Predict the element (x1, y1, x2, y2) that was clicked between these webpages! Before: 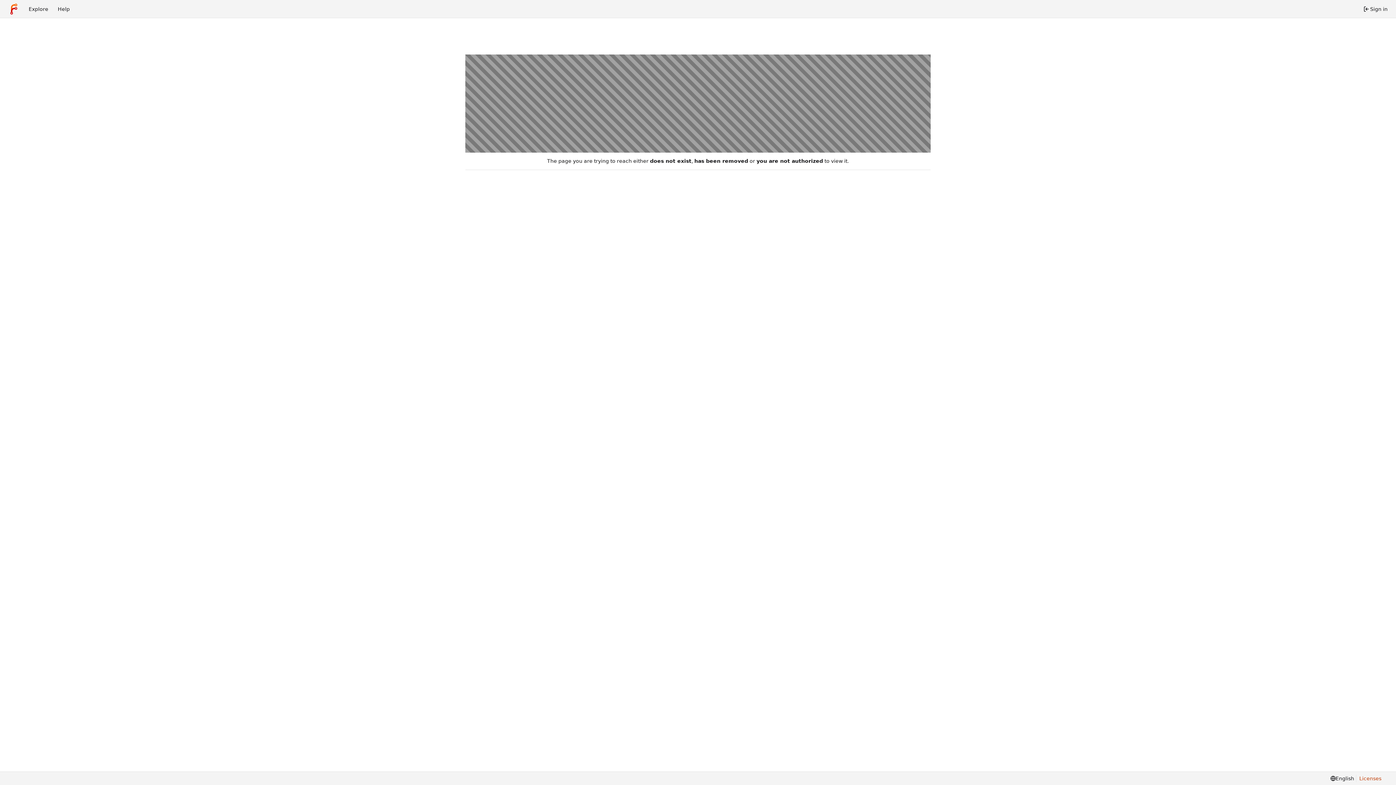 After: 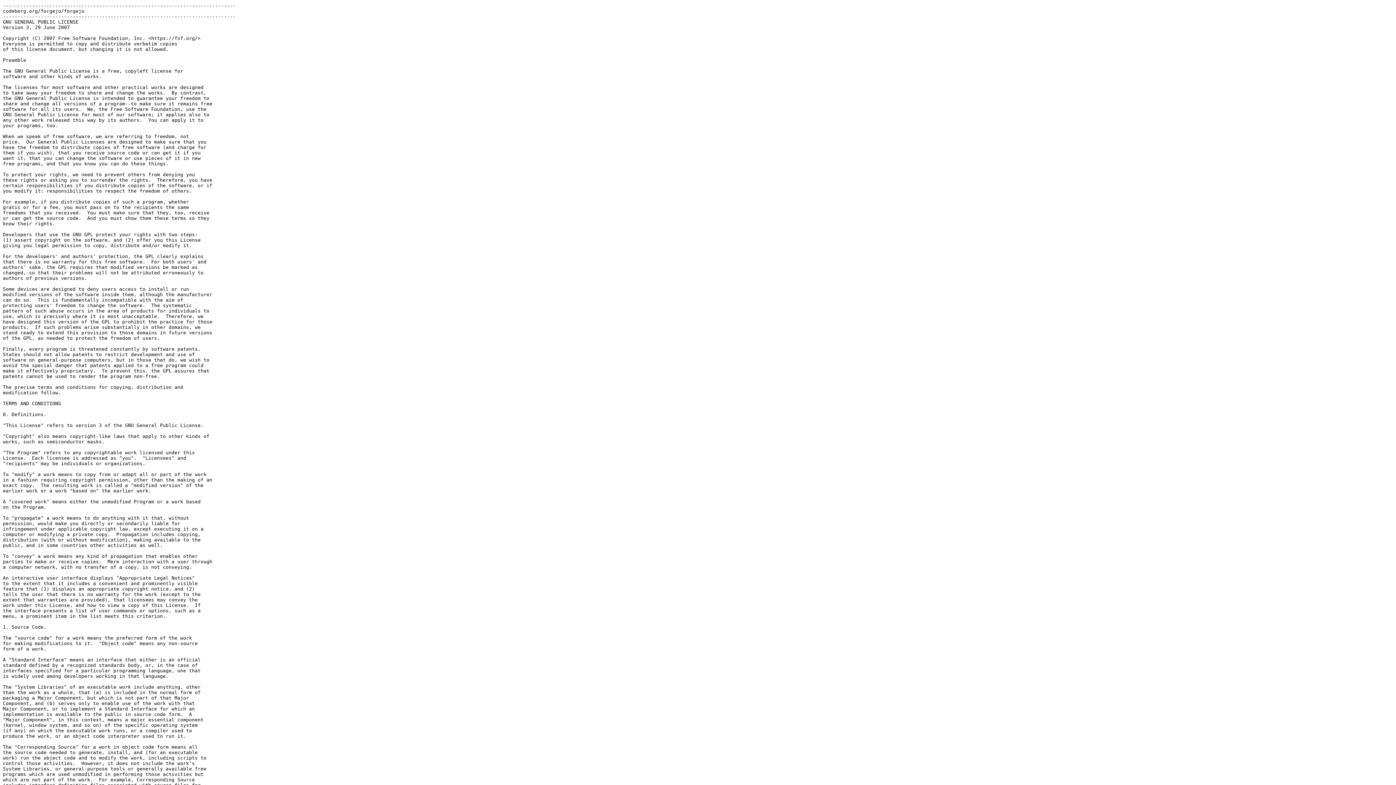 Action: bbox: (1356, 775, 1381, 782) label: Licenses